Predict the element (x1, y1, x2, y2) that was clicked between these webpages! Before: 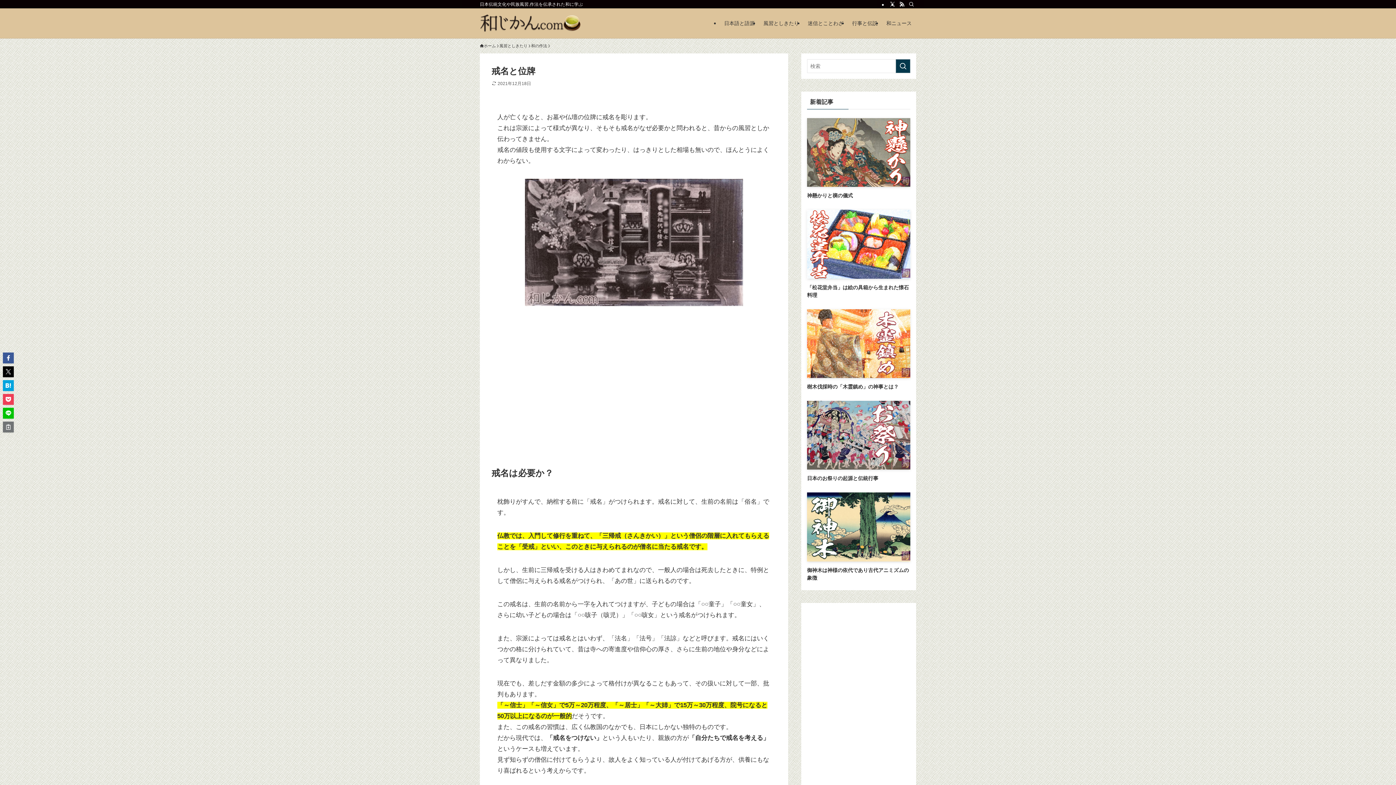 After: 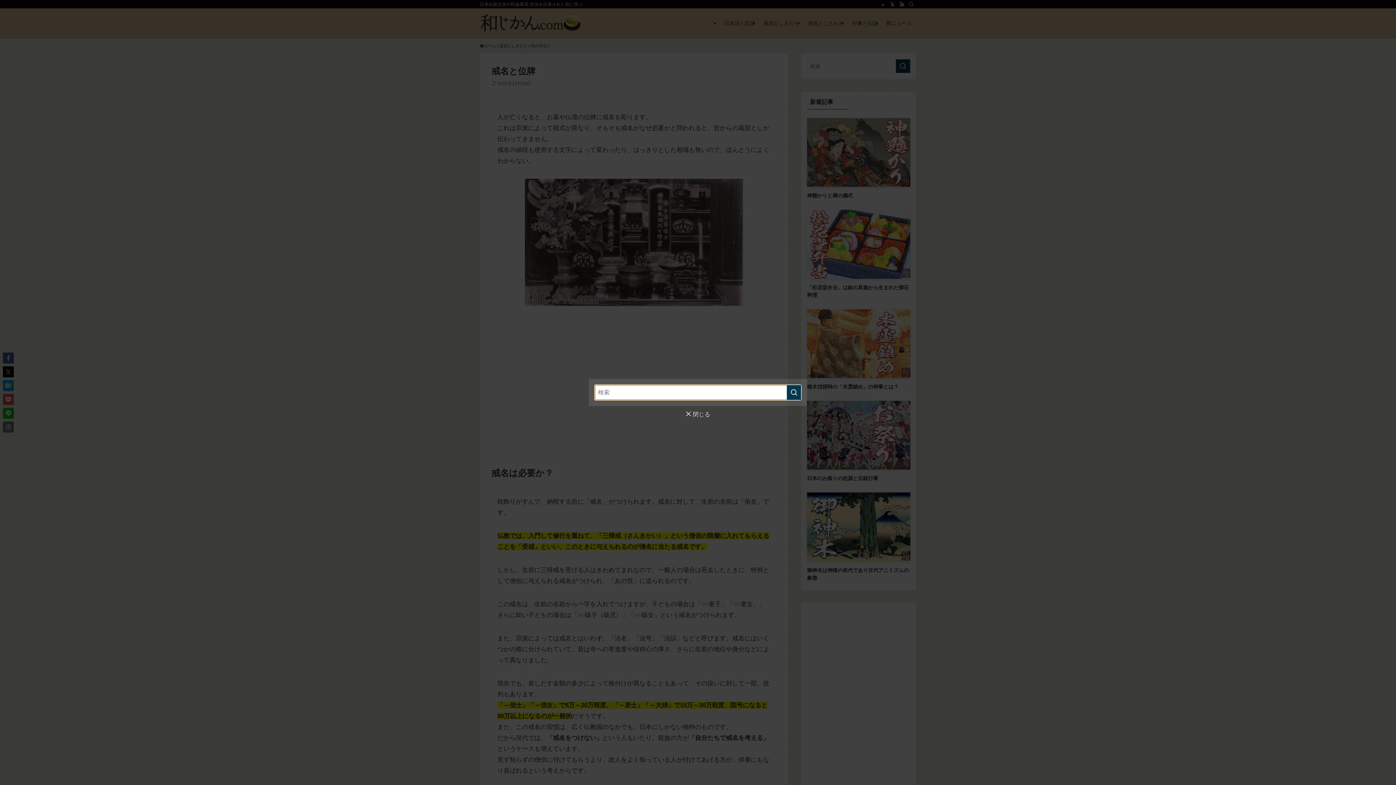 Action: label: 検索 bbox: (906, 0, 916, 8)